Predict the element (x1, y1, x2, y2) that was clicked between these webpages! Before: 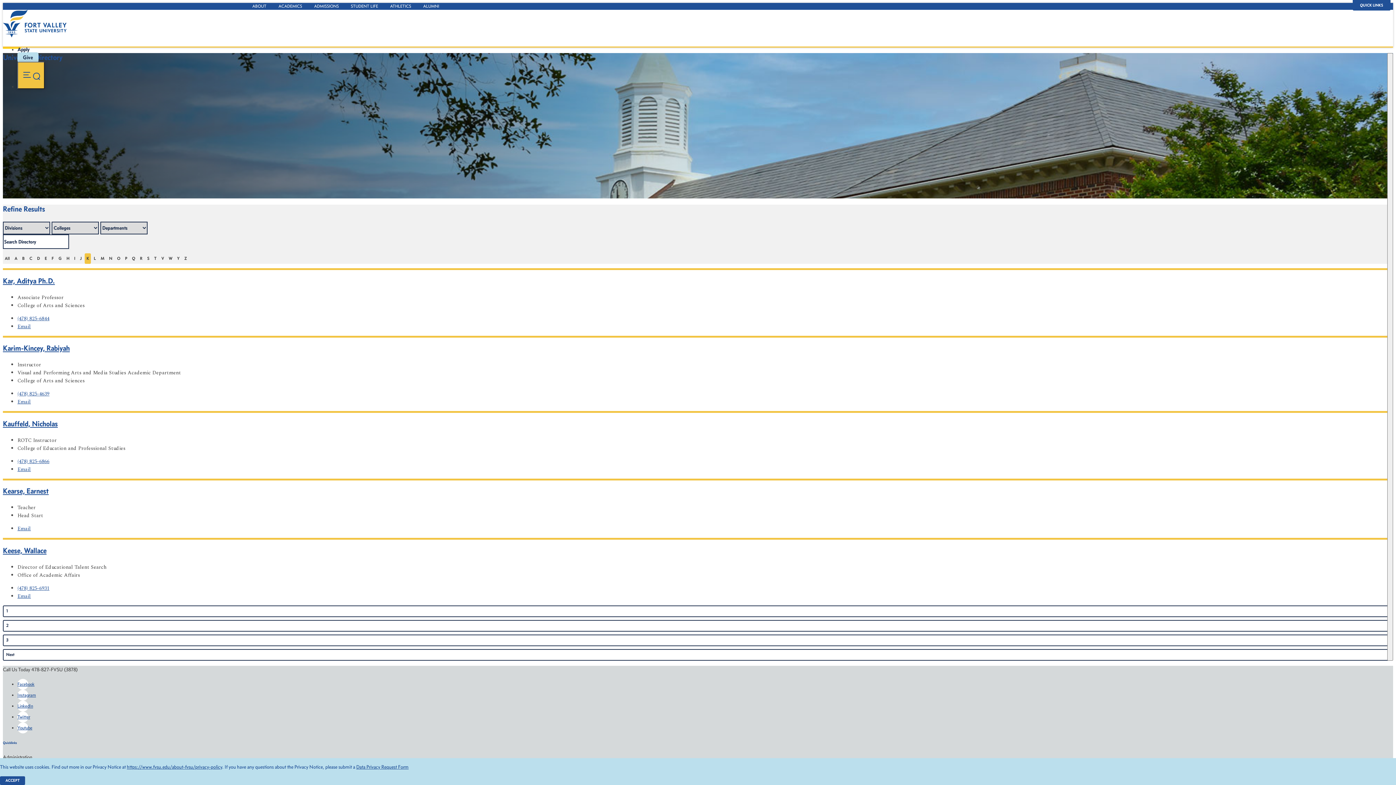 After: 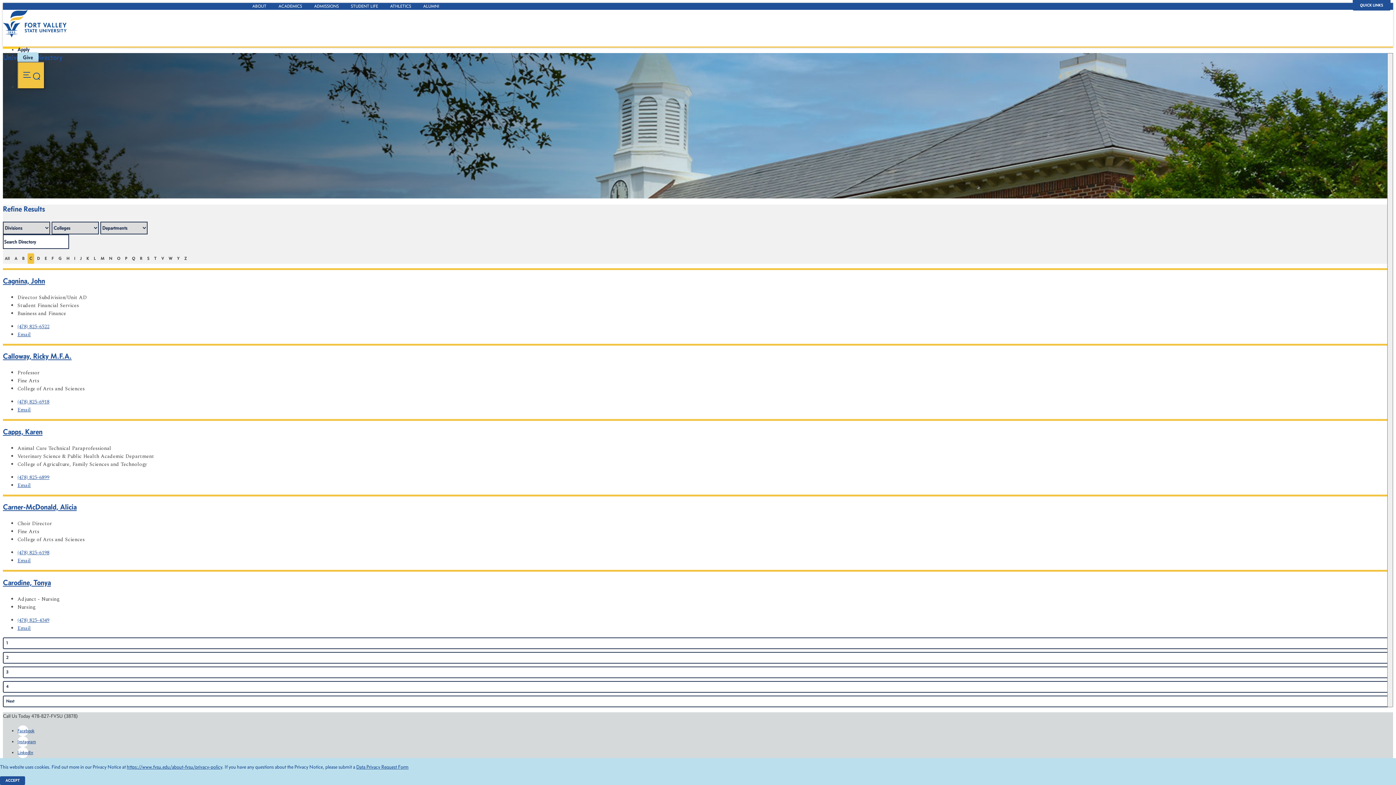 Action: bbox: (27, 253, 34, 264) label: C